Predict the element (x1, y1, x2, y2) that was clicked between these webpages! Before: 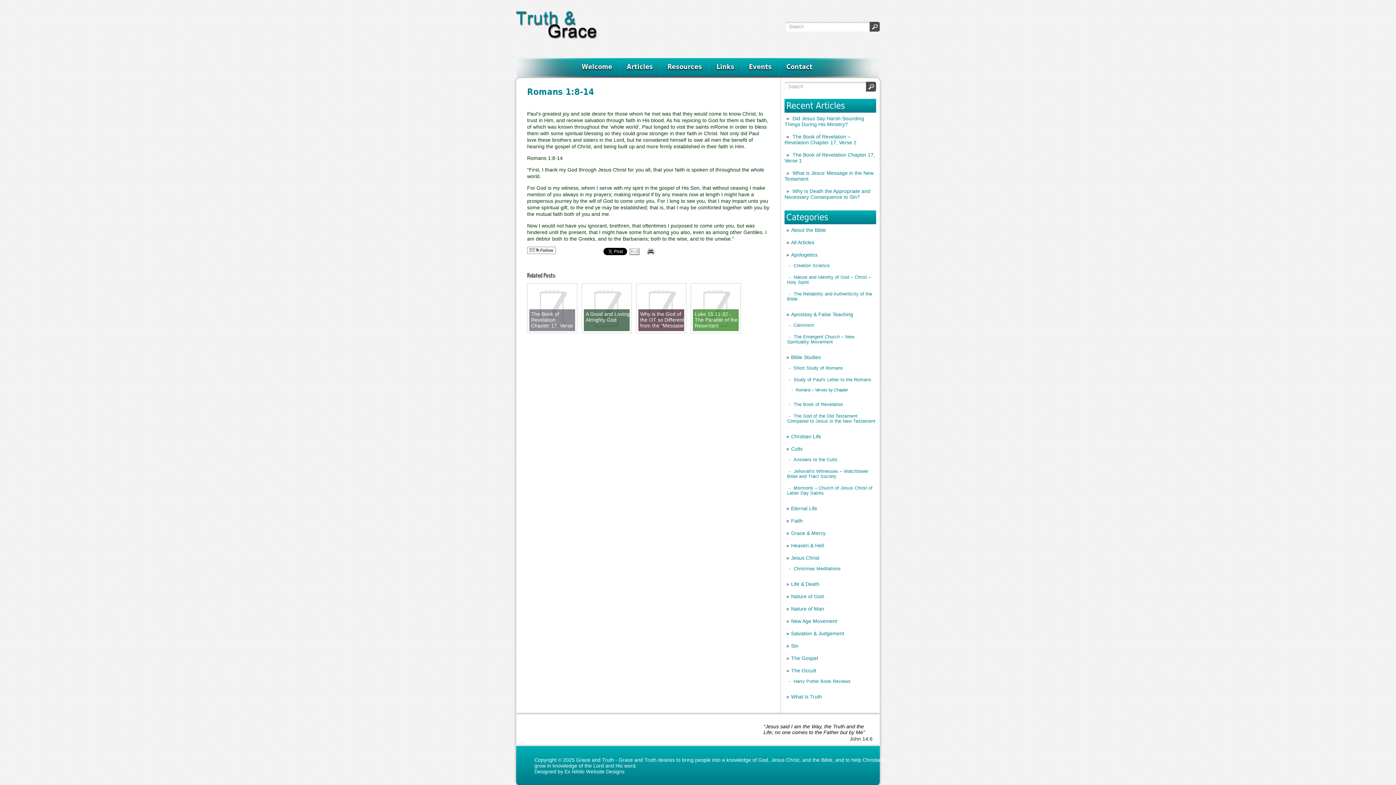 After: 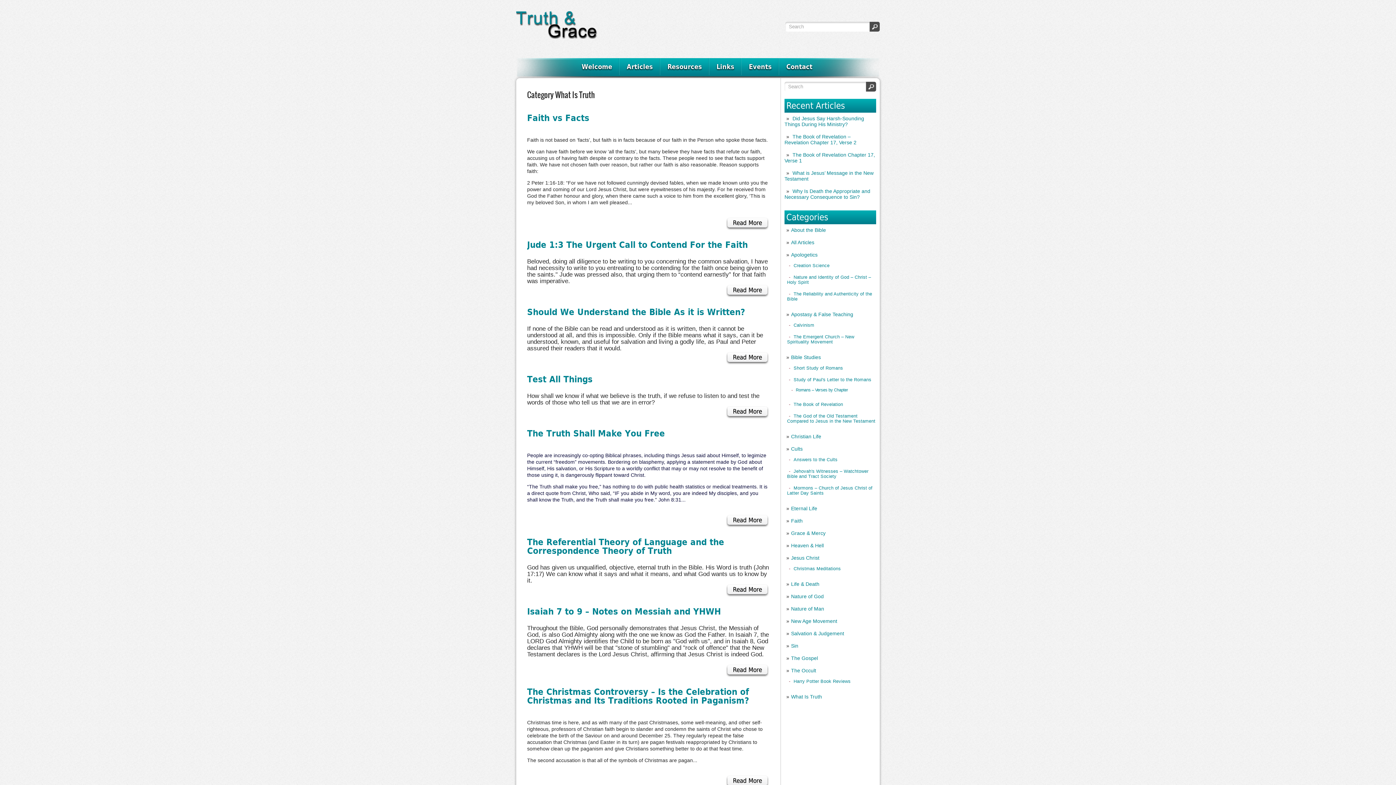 Action: bbox: (791, 694, 822, 700) label: What Is Truth